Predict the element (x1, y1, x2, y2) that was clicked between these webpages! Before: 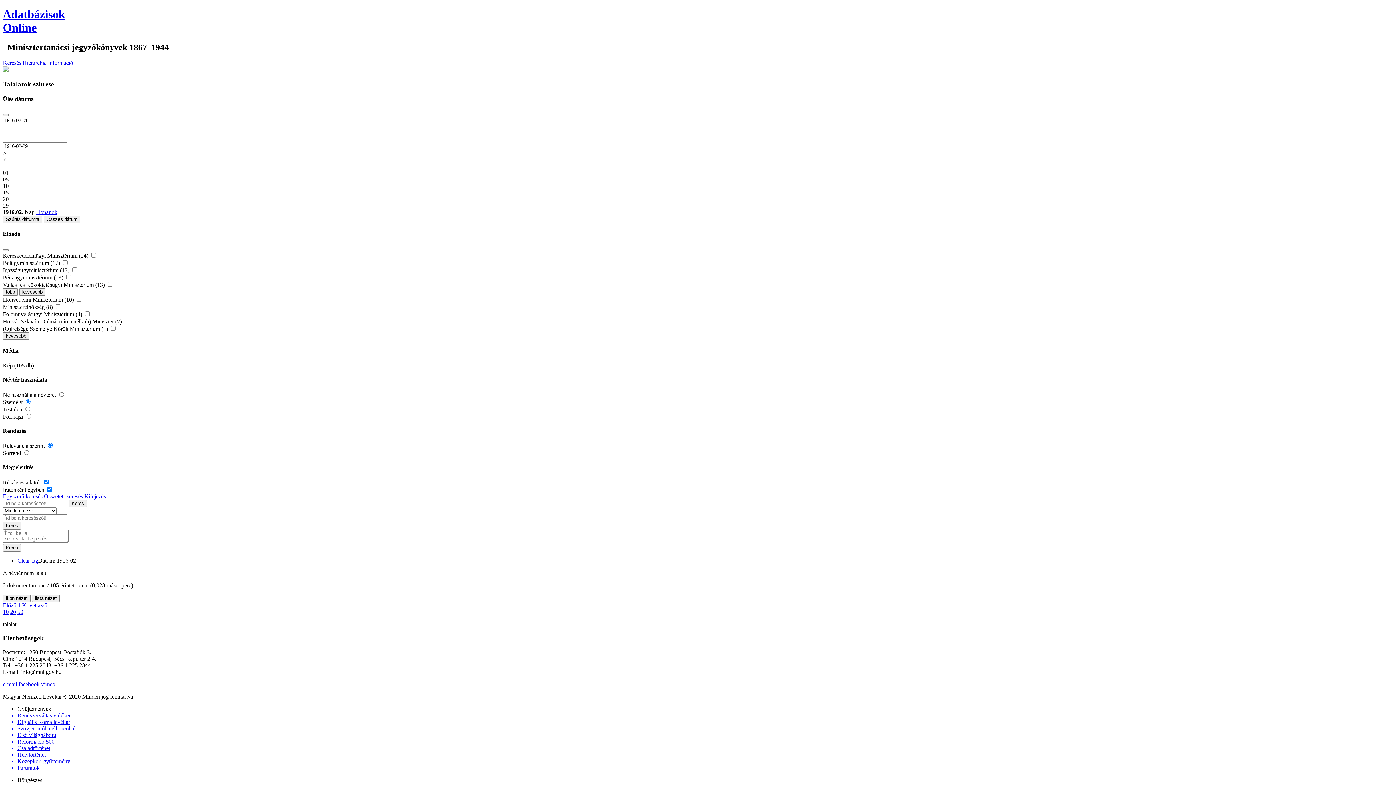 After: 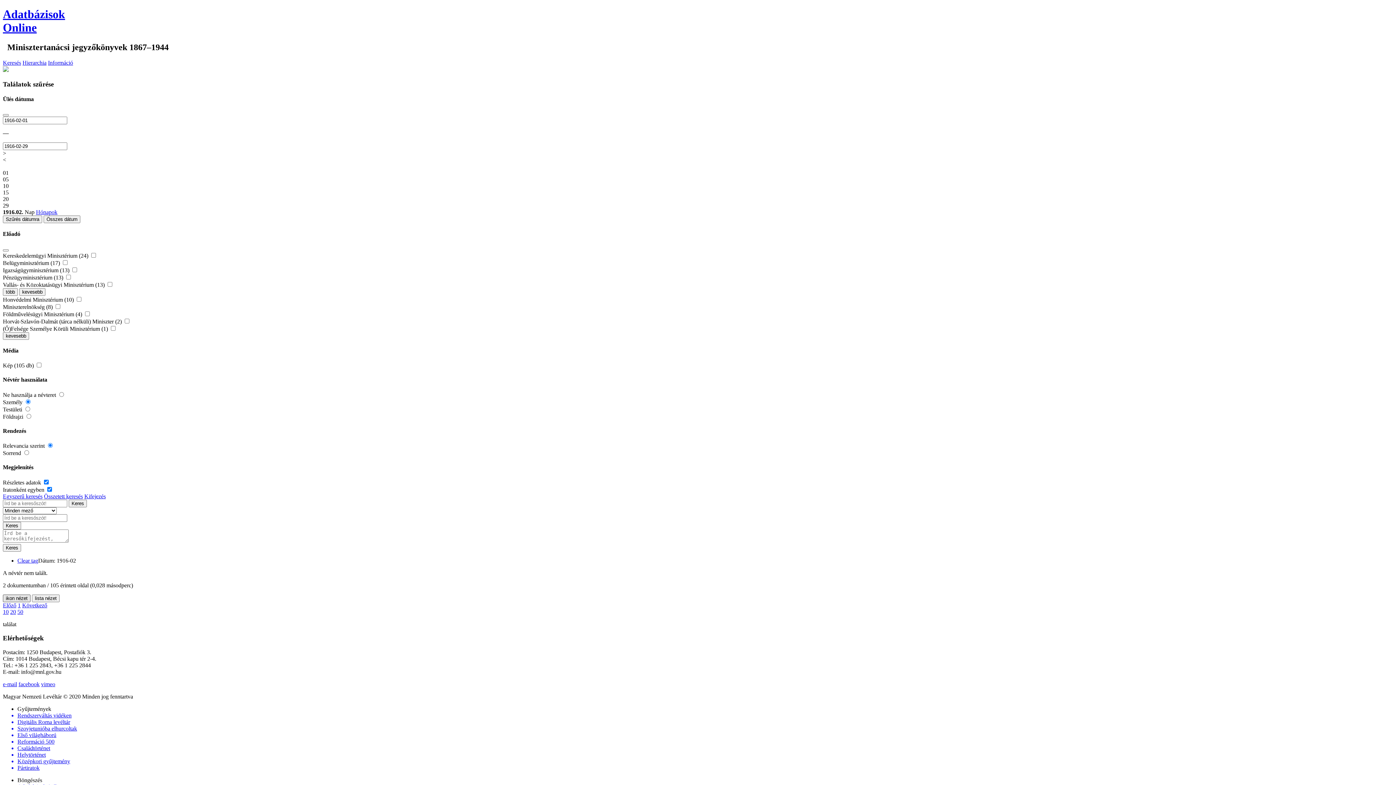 Action: label: ikon nézet bbox: (2, 594, 30, 602)